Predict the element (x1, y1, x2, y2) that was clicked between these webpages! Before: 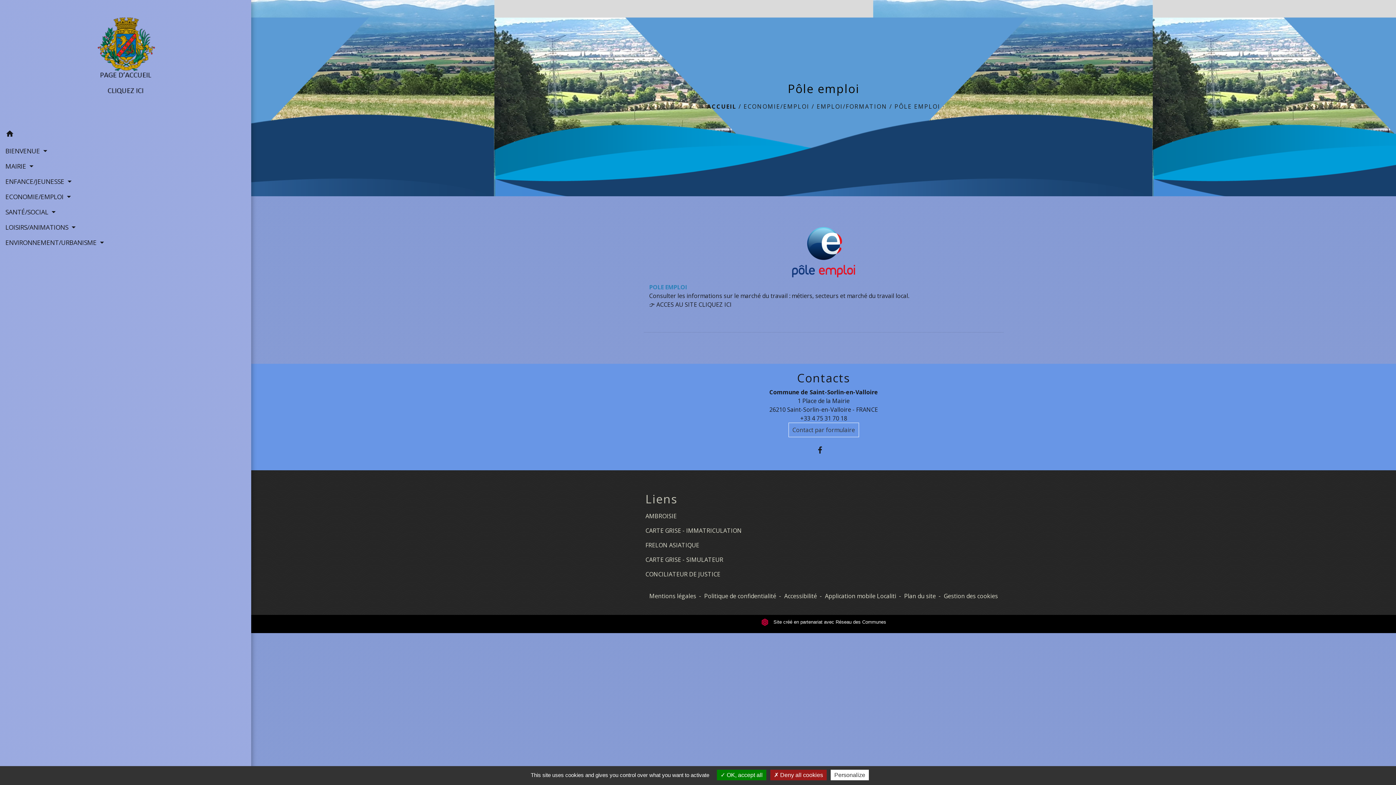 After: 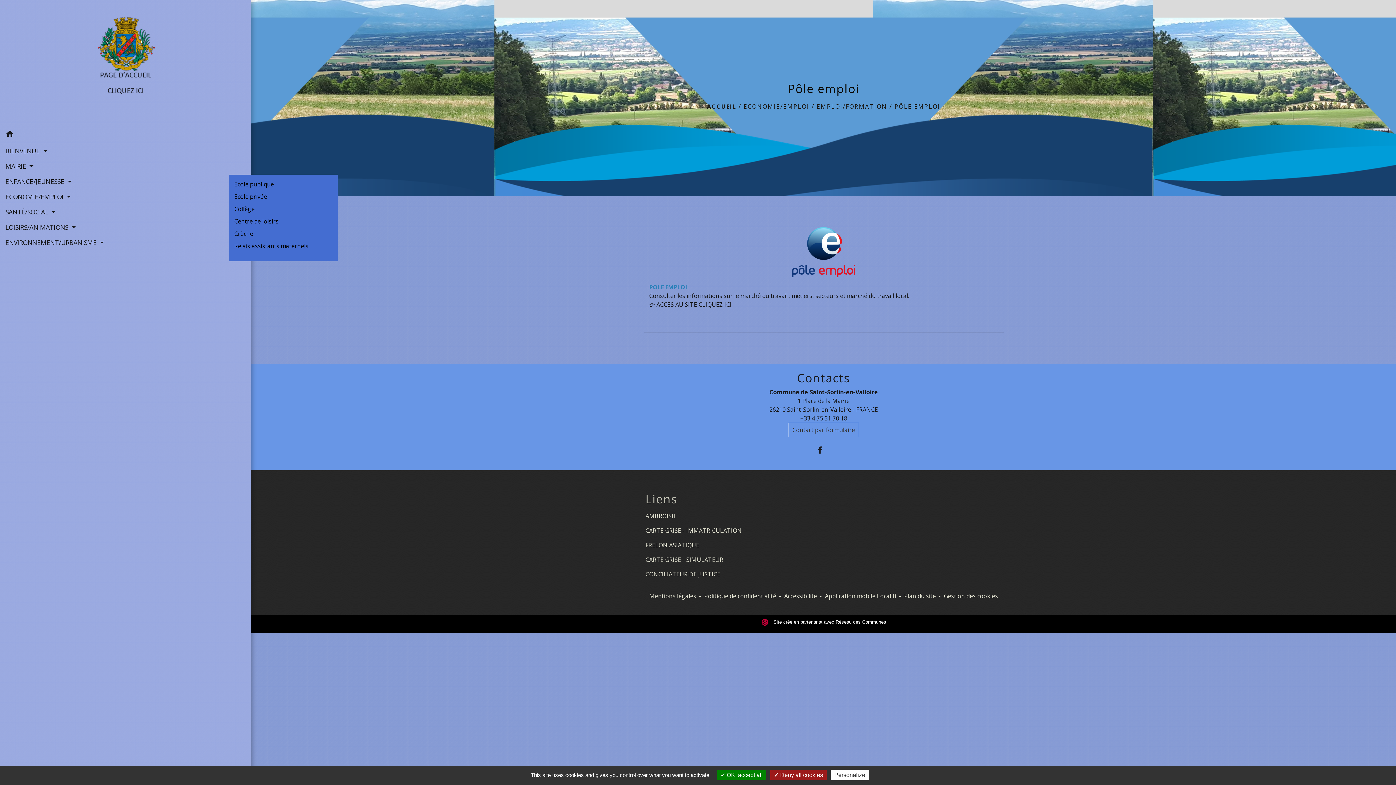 Action: label: ENFANCE/JEUNESSE  bbox: (5, 173, 245, 189)